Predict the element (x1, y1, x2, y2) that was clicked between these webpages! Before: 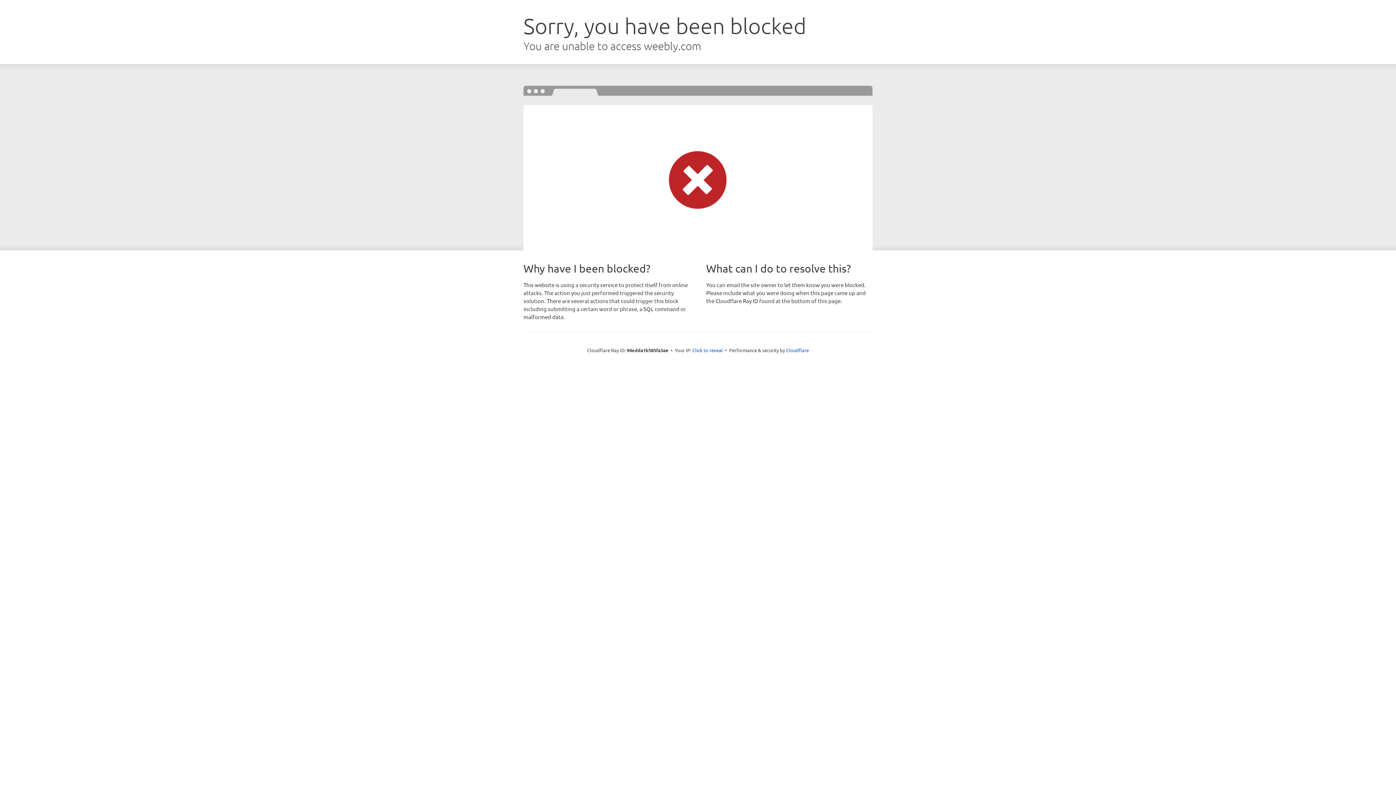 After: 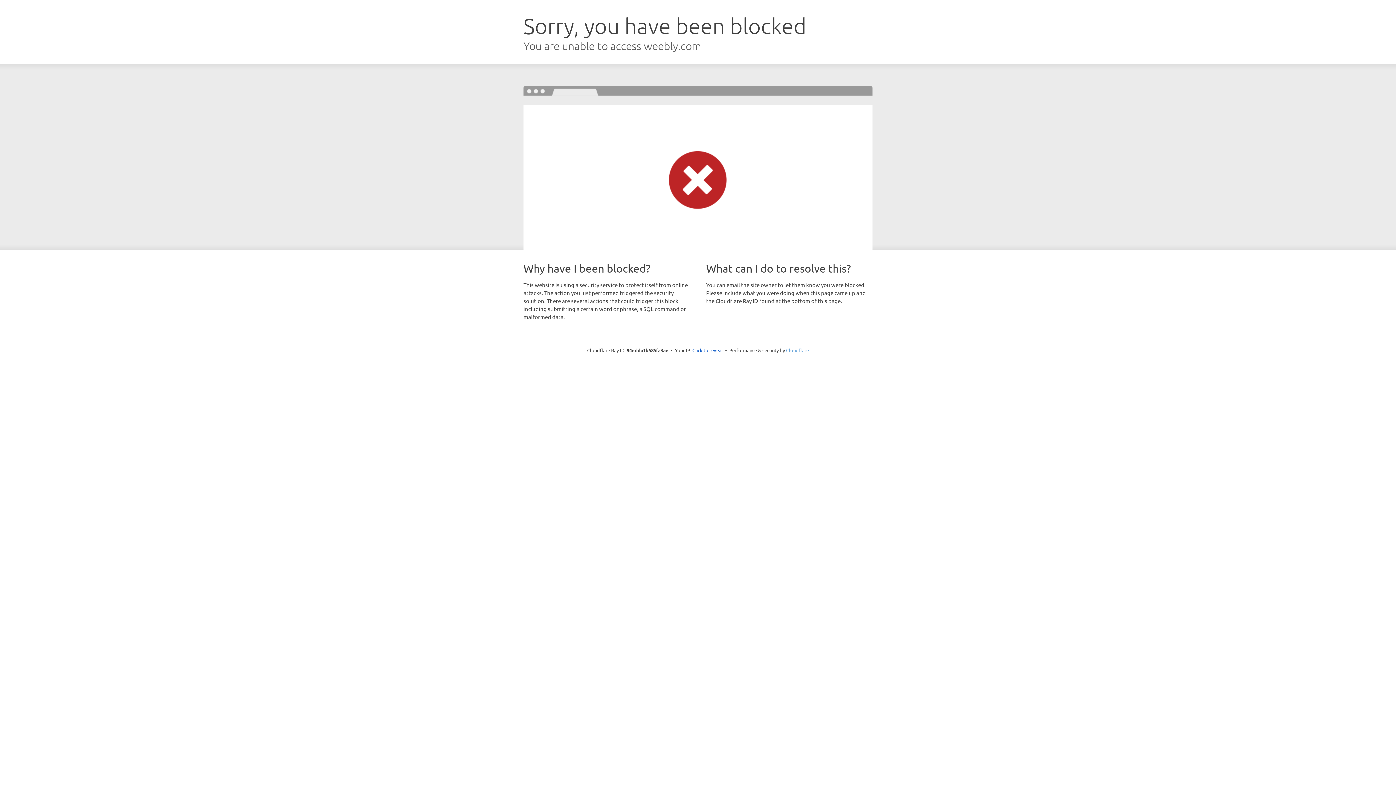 Action: label: Cloudflare bbox: (786, 347, 809, 353)